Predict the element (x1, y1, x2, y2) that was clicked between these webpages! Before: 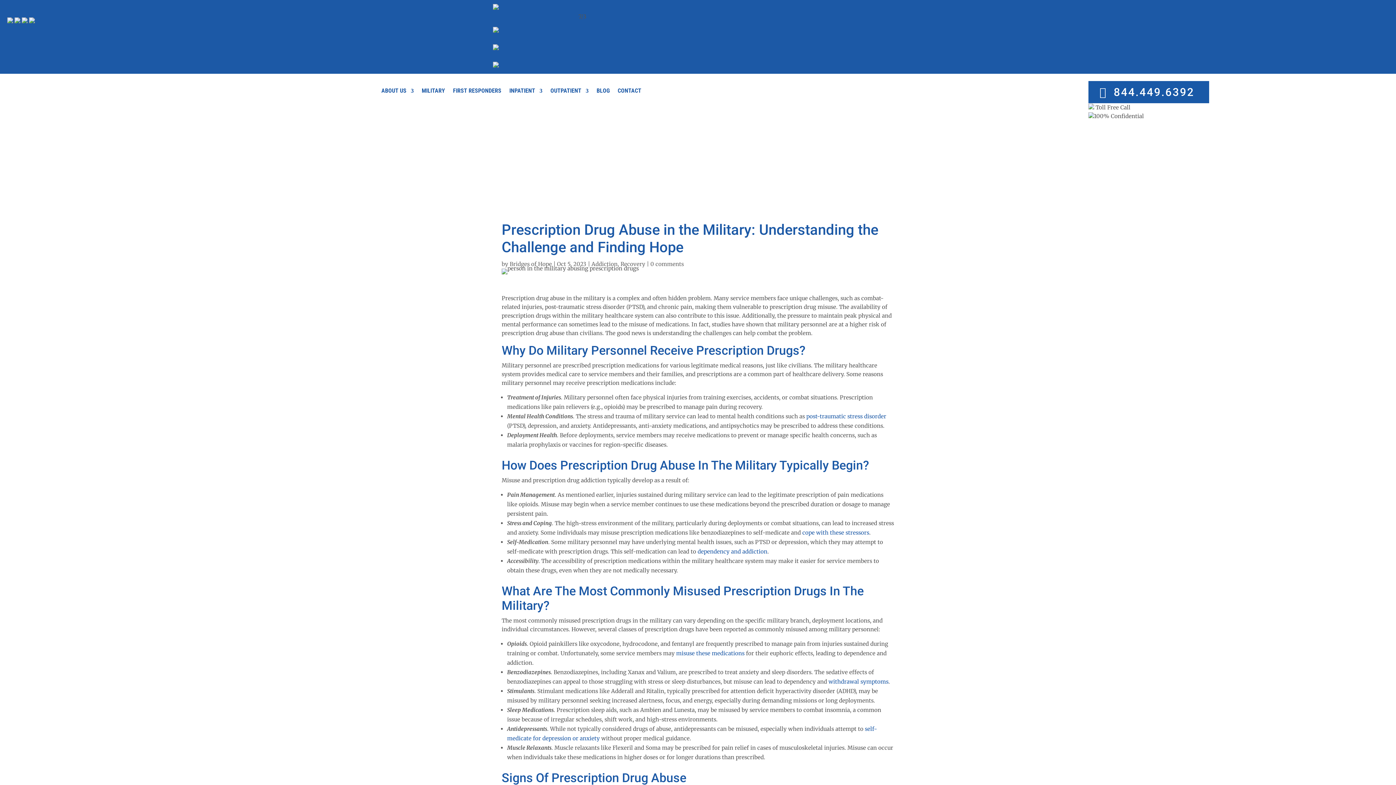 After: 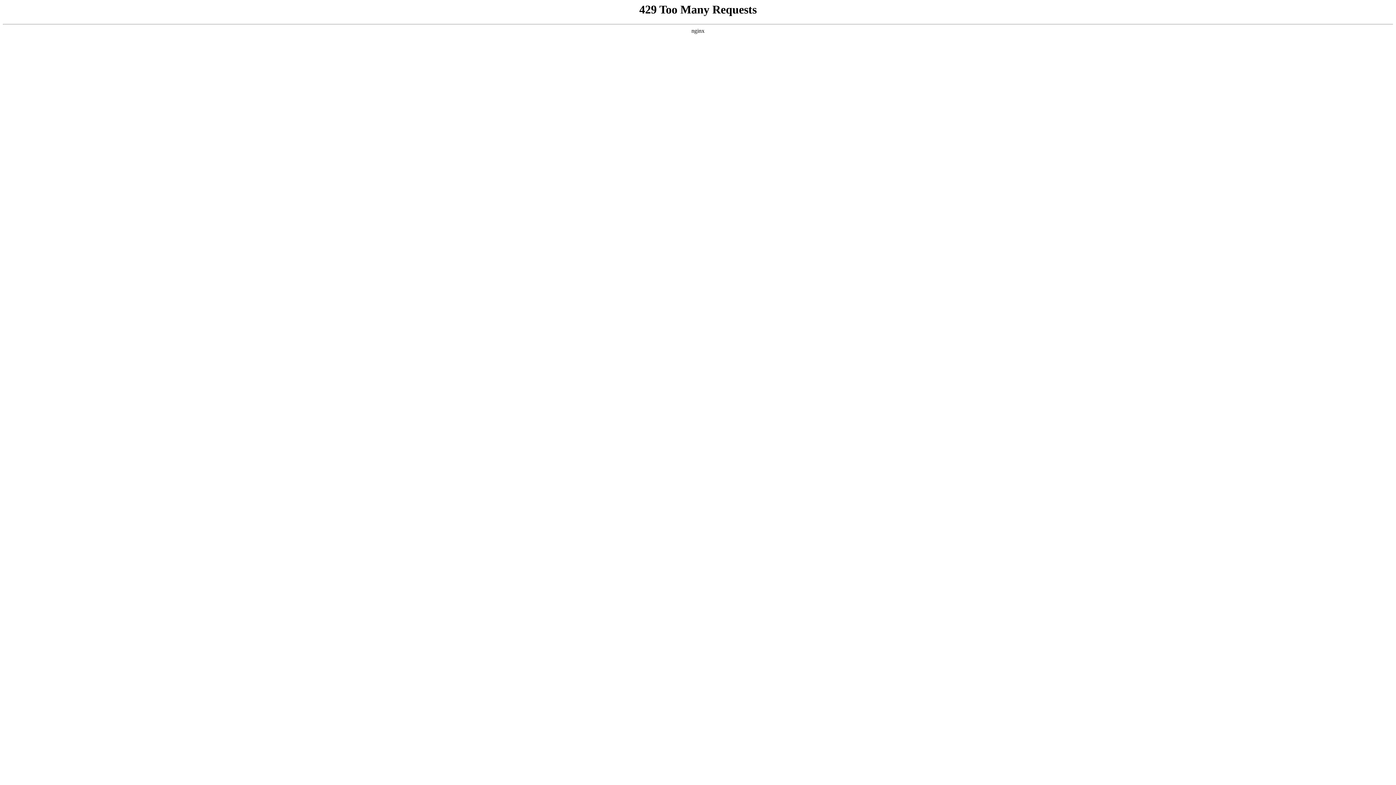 Action: label: MILITARY bbox: (421, 88, 445, 96)